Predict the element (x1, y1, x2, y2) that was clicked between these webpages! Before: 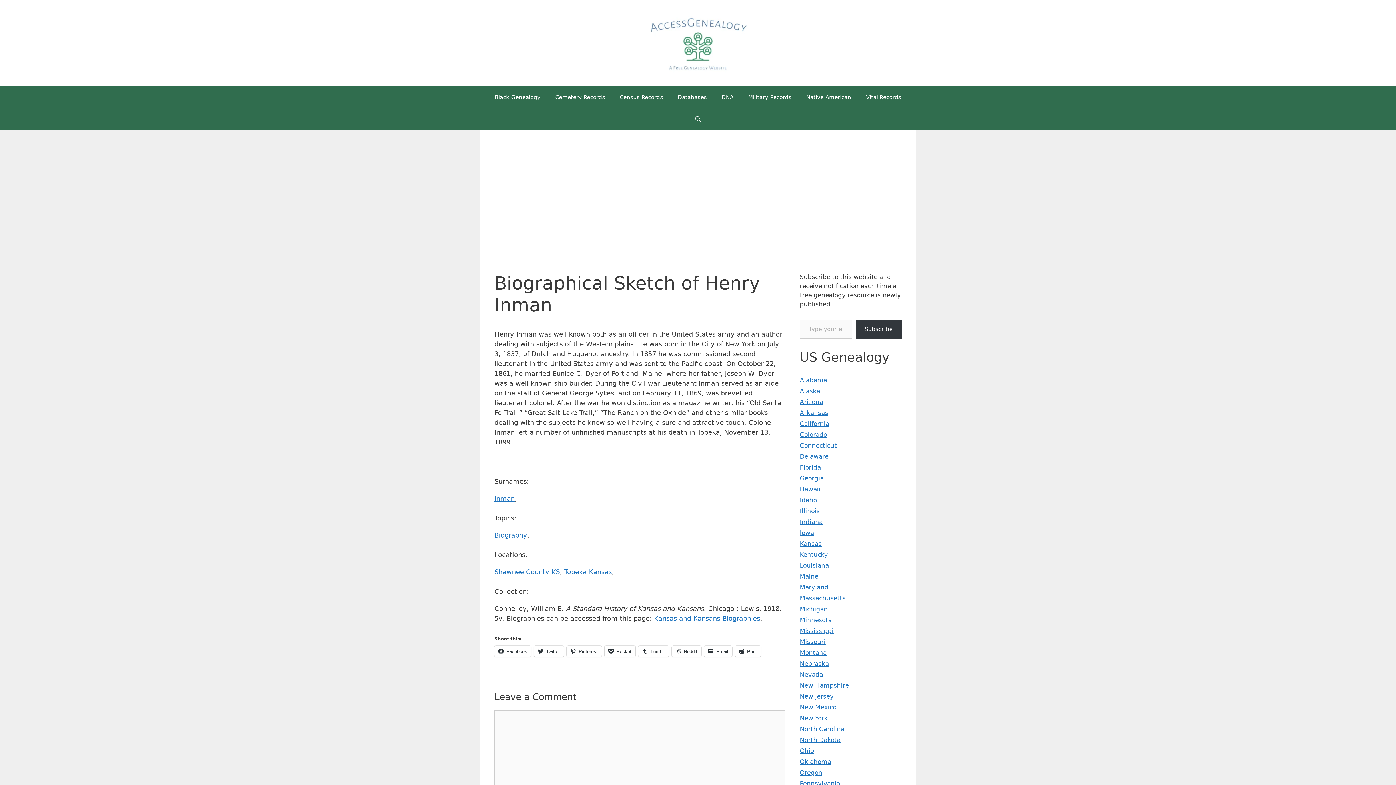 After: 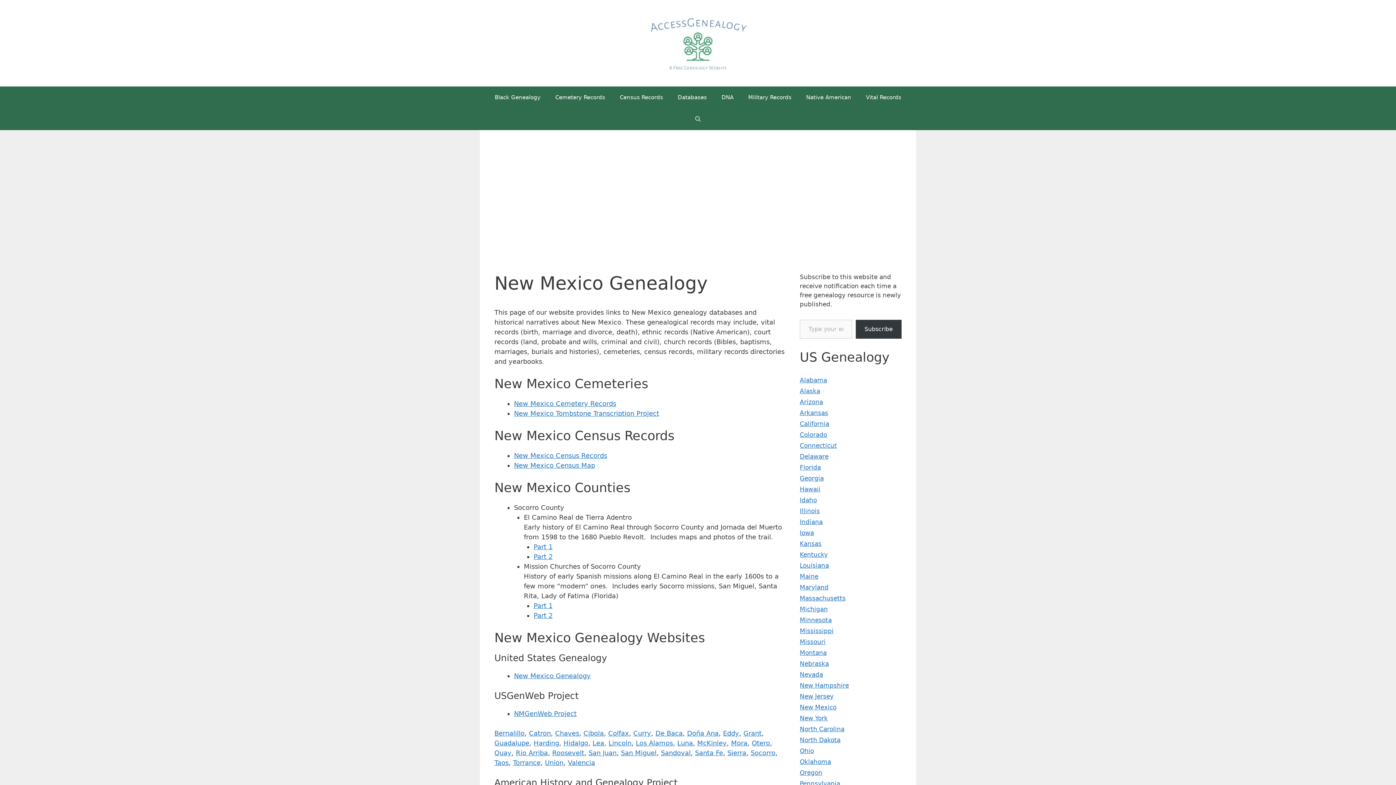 Action: label: New Mexico bbox: (800, 704, 836, 711)